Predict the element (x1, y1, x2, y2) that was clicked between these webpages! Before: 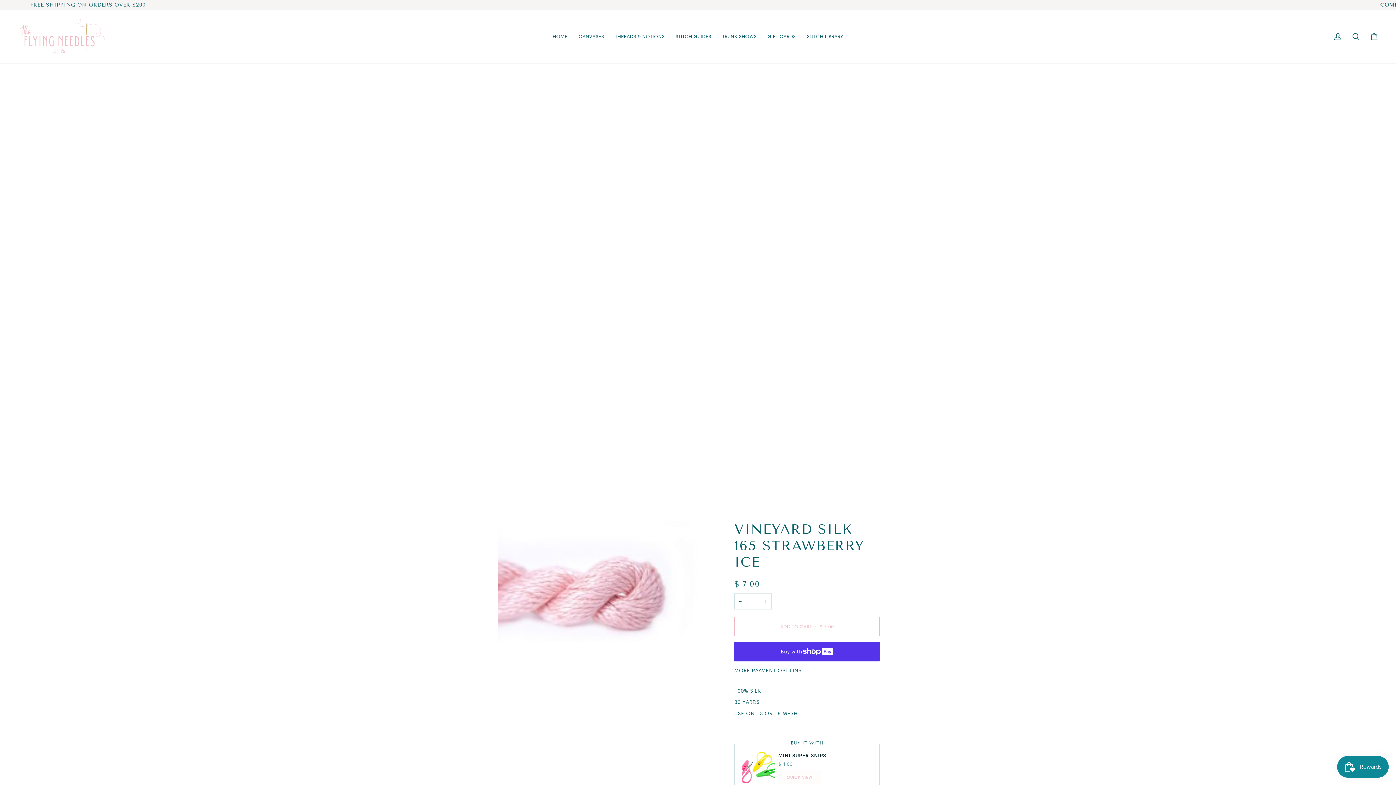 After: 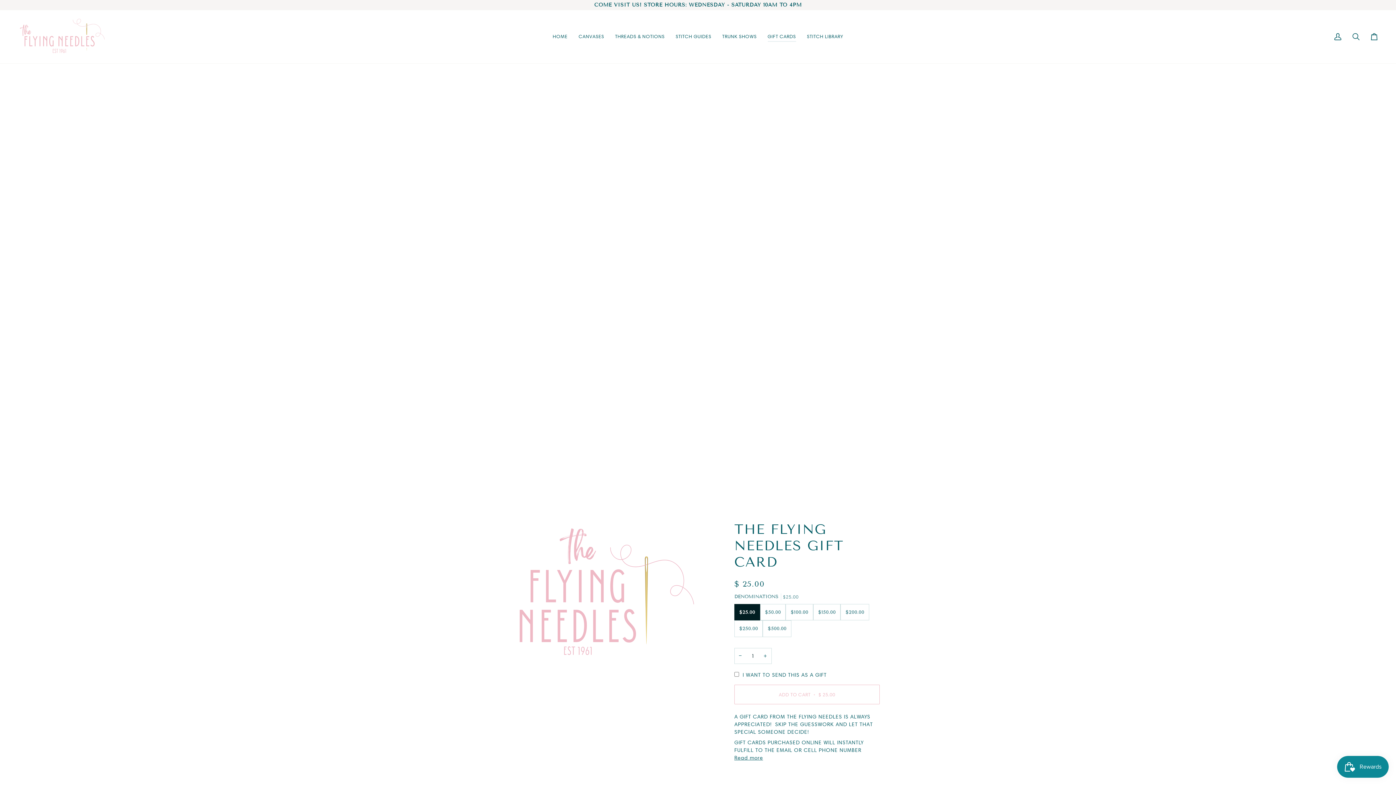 Action: bbox: (762, 10, 801, 63) label: GIFT CARDS